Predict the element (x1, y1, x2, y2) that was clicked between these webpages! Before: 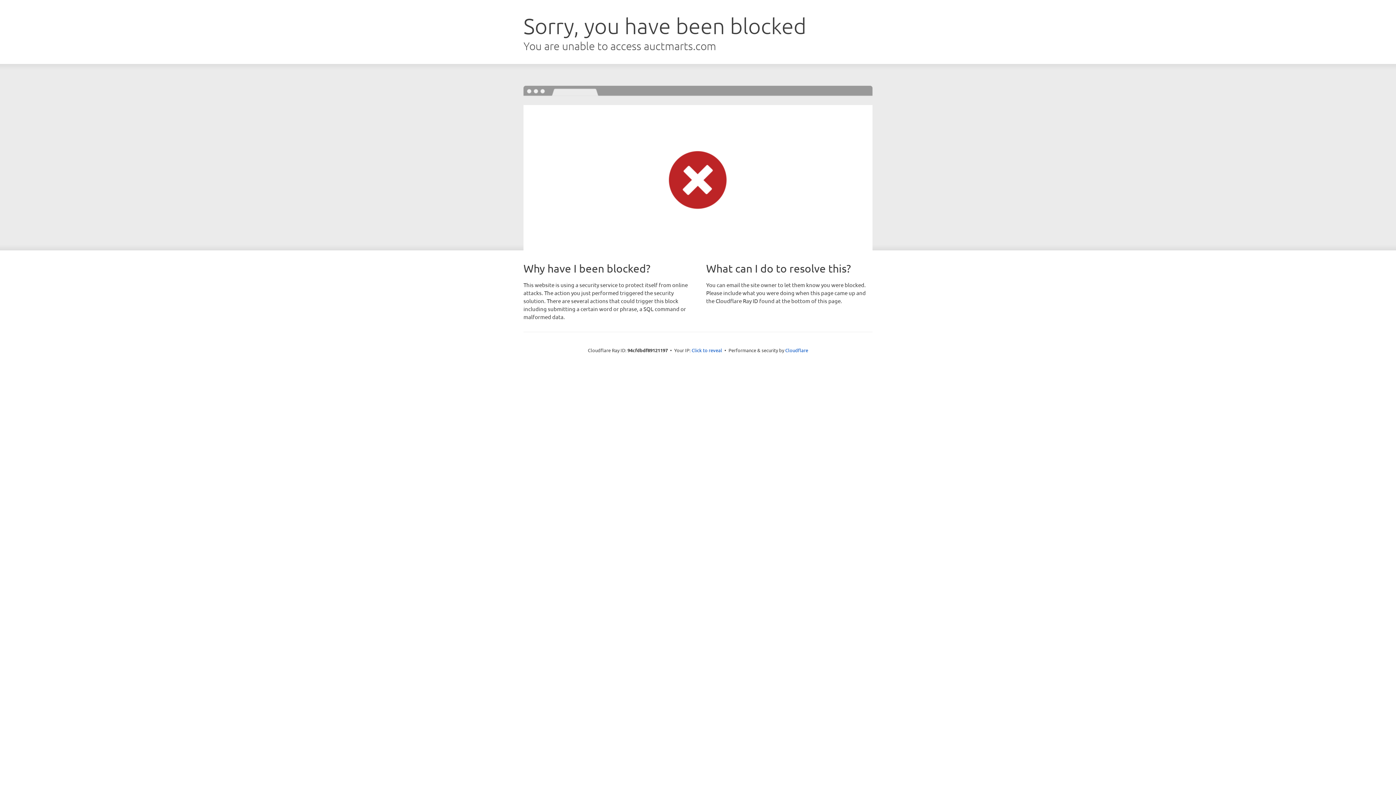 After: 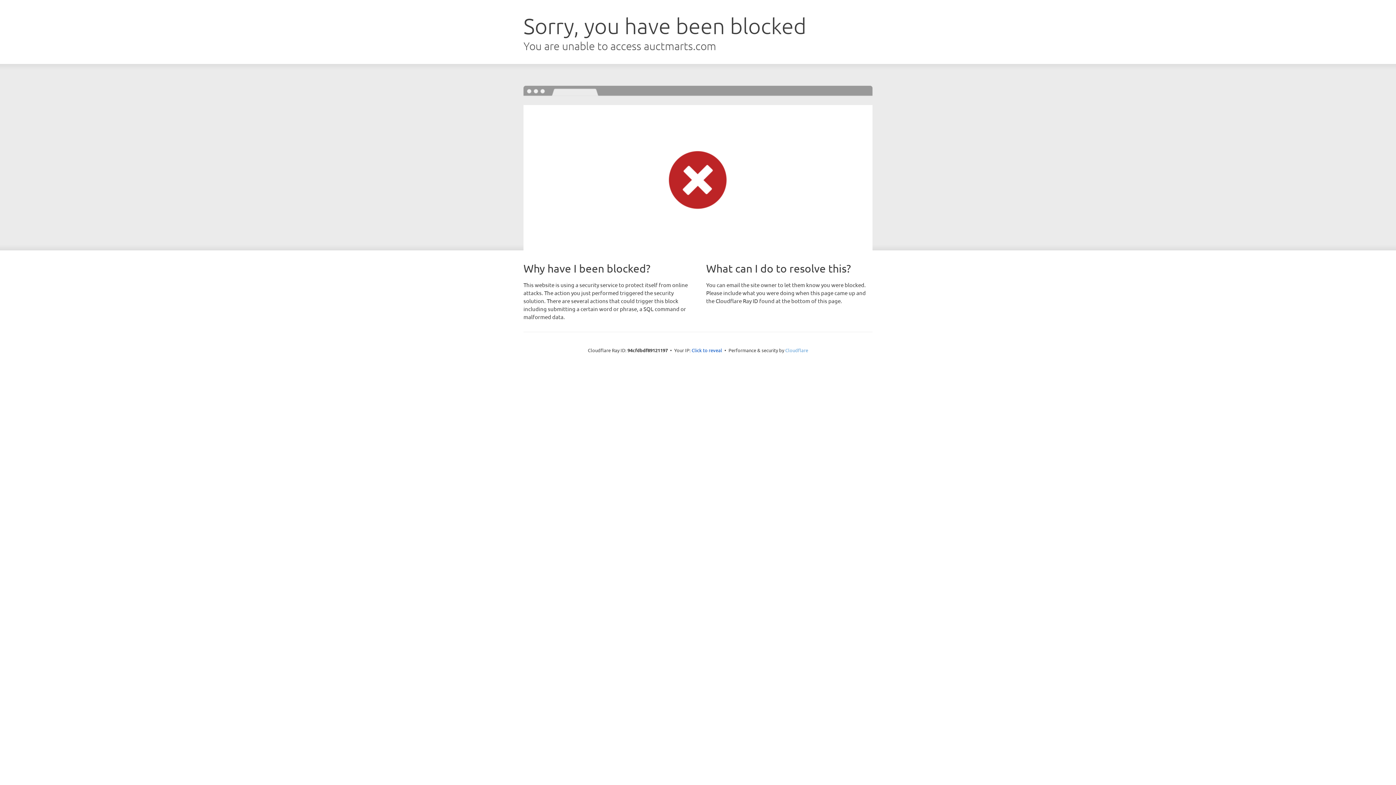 Action: label: Cloudflare bbox: (785, 347, 808, 353)